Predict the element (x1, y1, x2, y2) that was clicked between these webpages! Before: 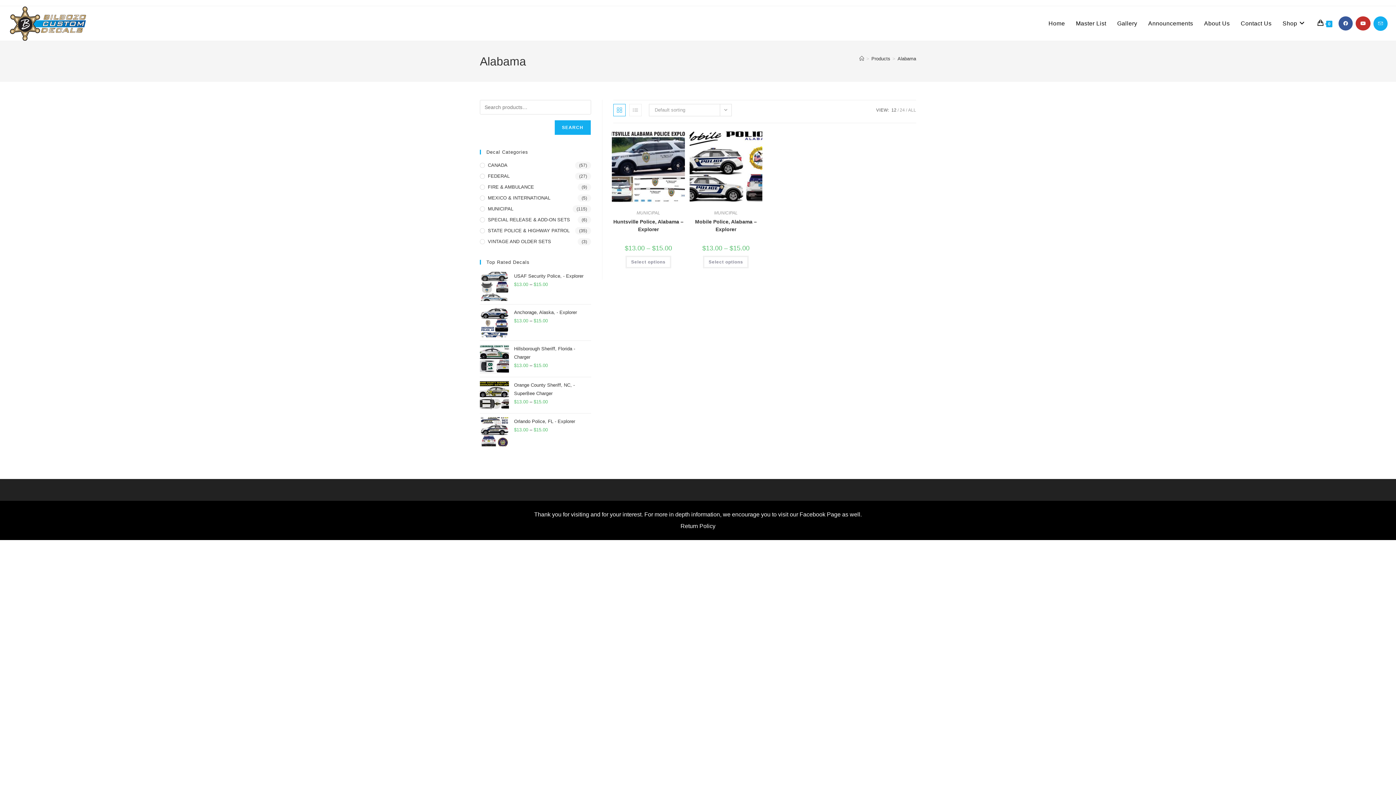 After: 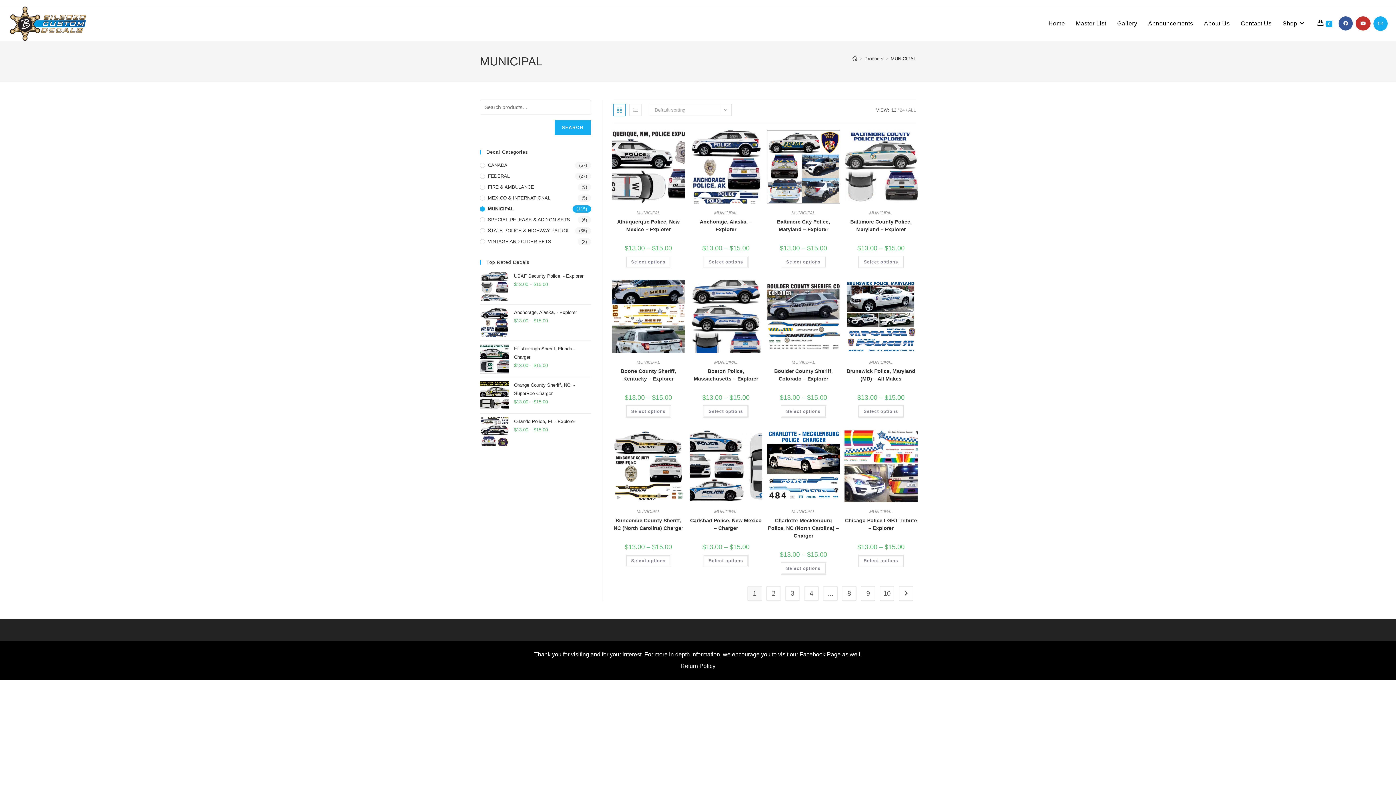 Action: label: MUNICIPAL bbox: (636, 210, 660, 215)